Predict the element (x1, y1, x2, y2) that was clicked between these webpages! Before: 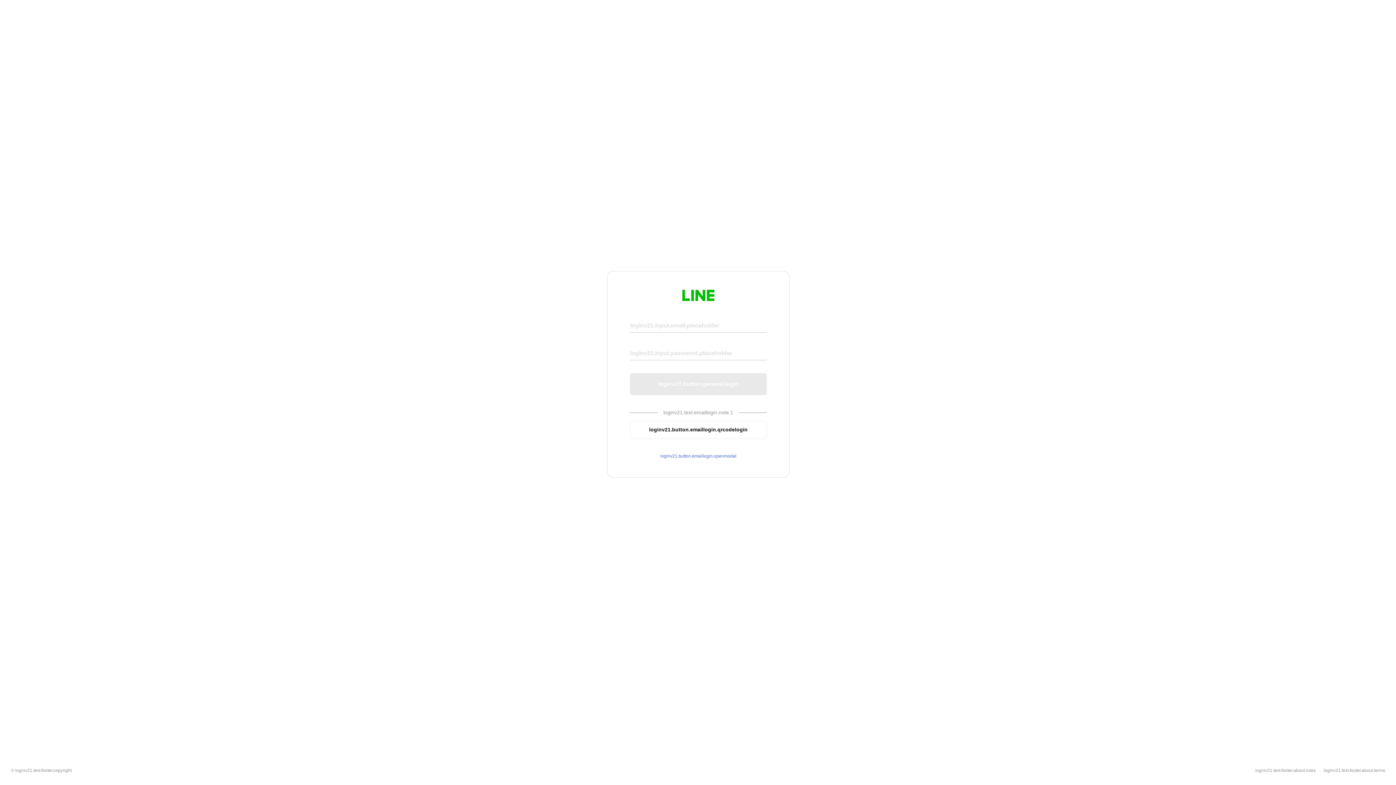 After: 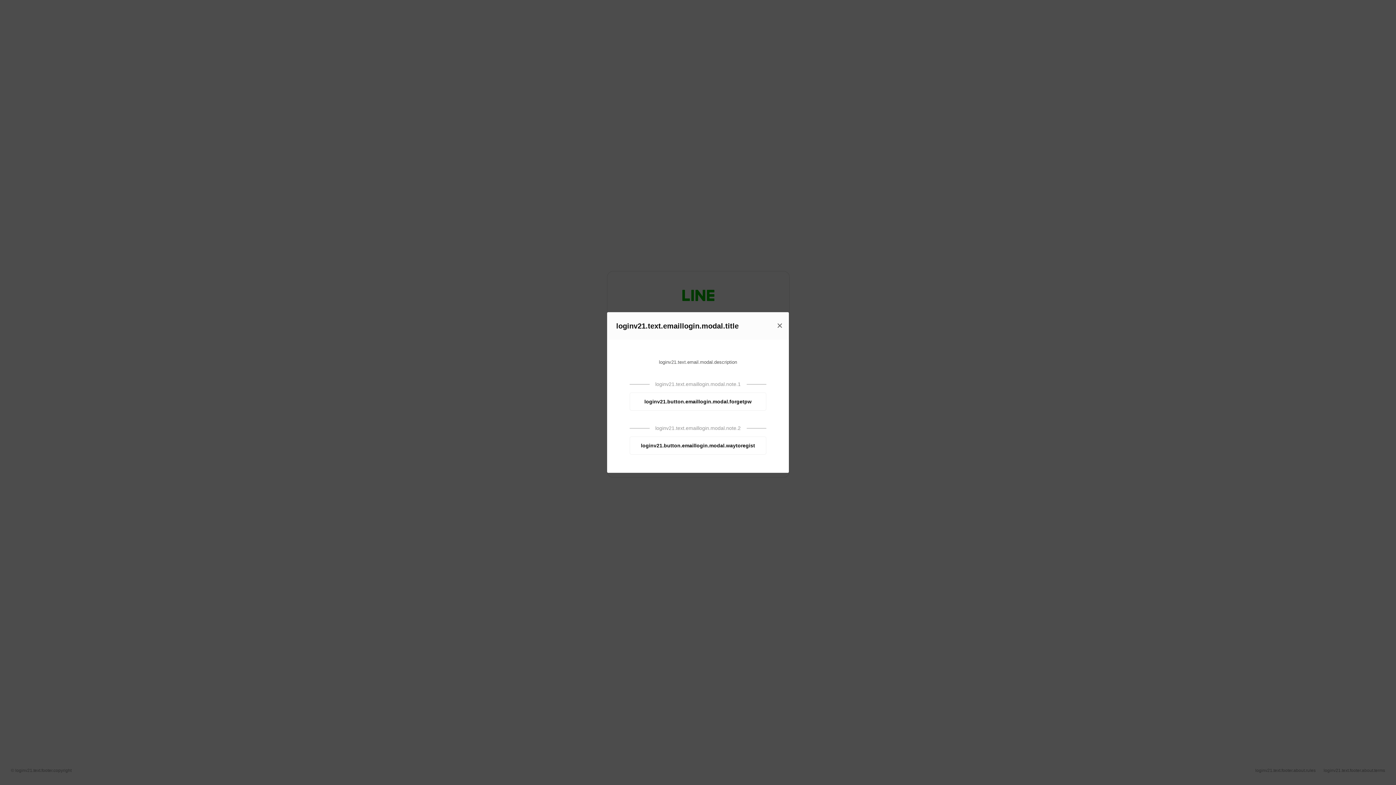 Action: label: loginv21.button.emaillogin.openmodal bbox: (630, 453, 766, 459)